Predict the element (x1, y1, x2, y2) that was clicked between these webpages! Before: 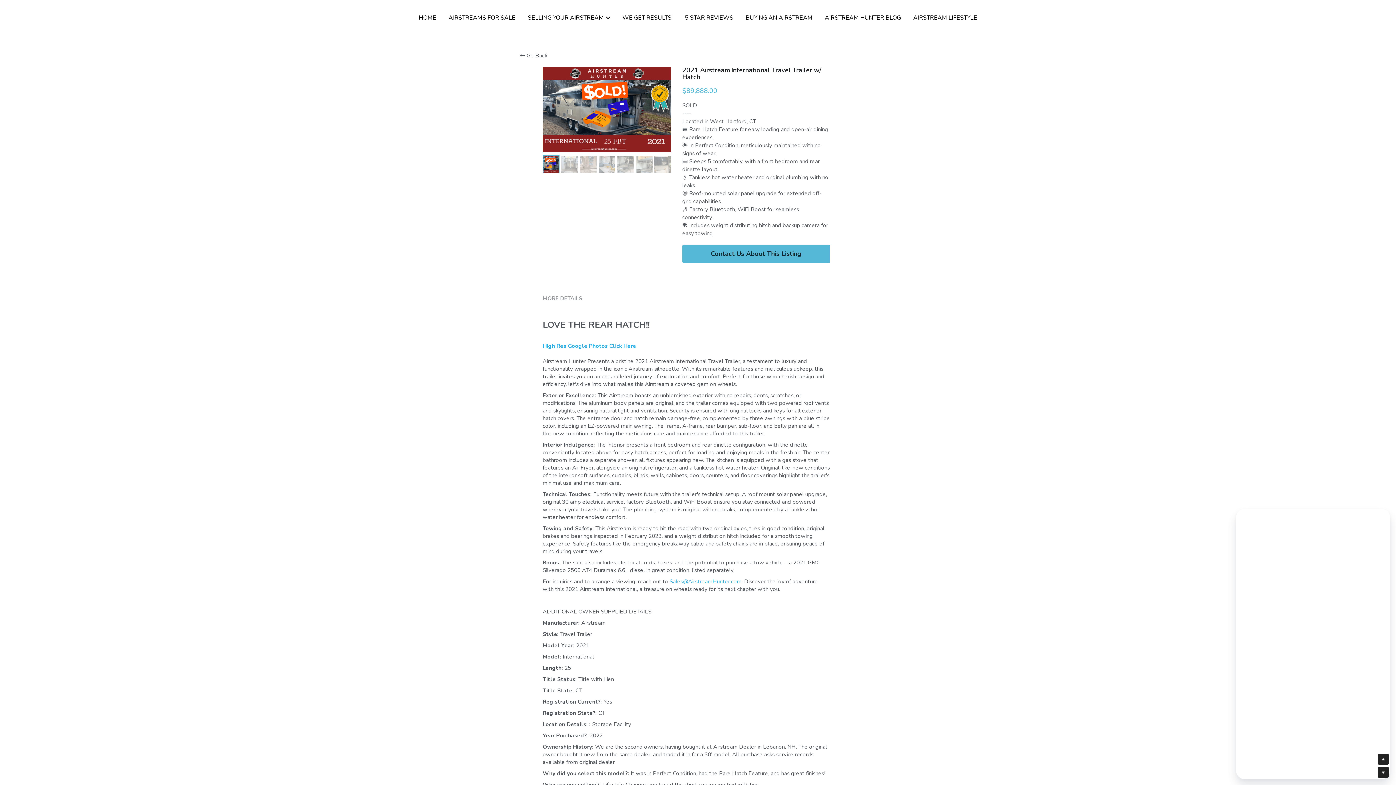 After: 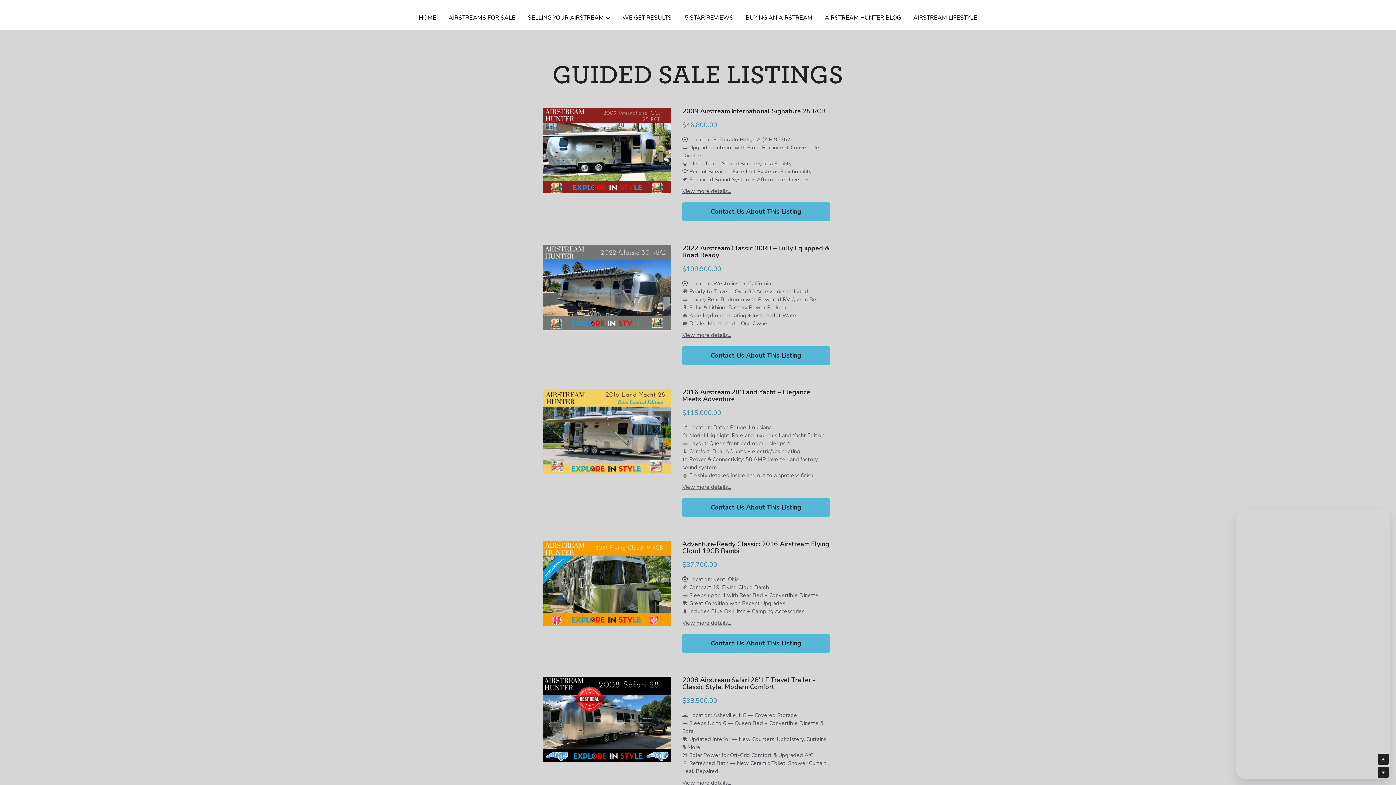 Action: bbox: (448, 14, 515, 20) label: AIRSTREAMS FOR SALE